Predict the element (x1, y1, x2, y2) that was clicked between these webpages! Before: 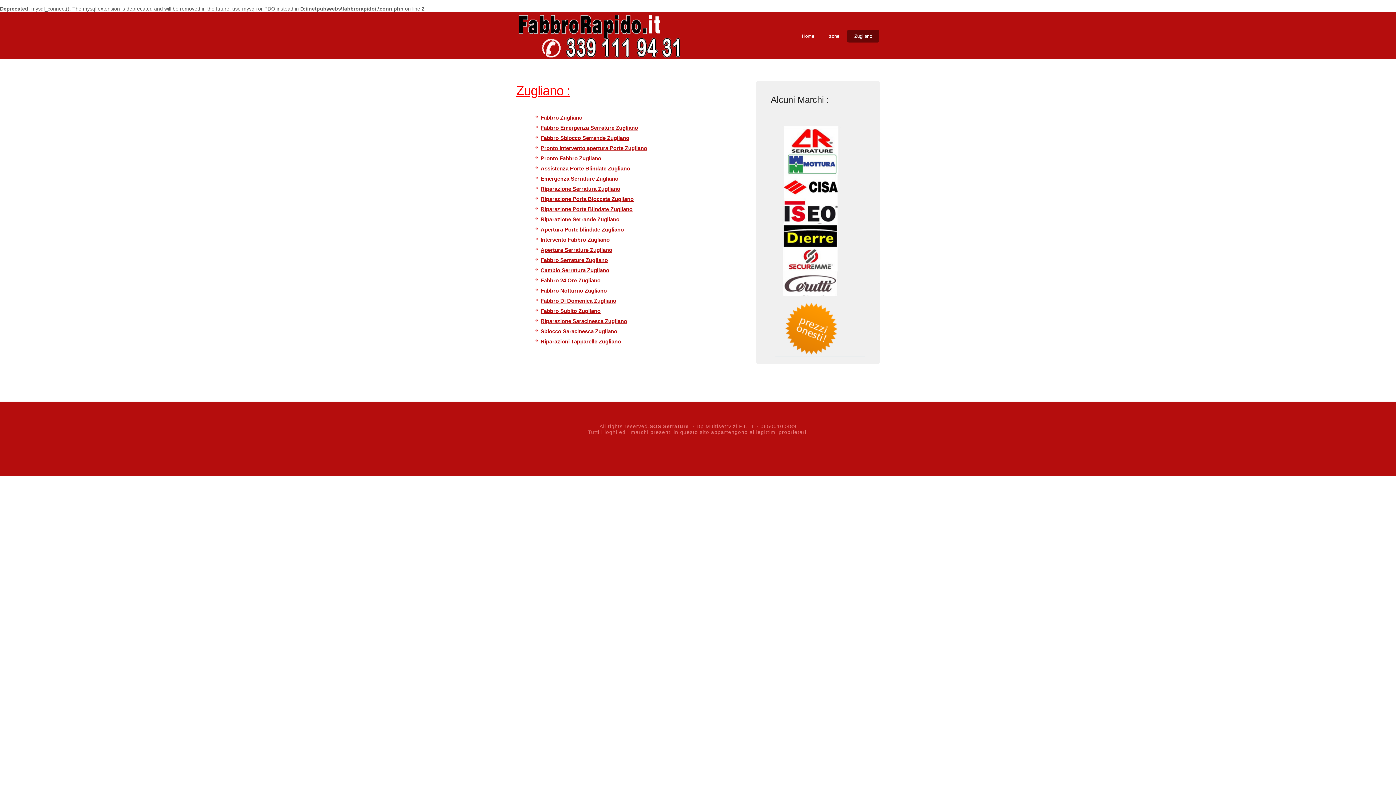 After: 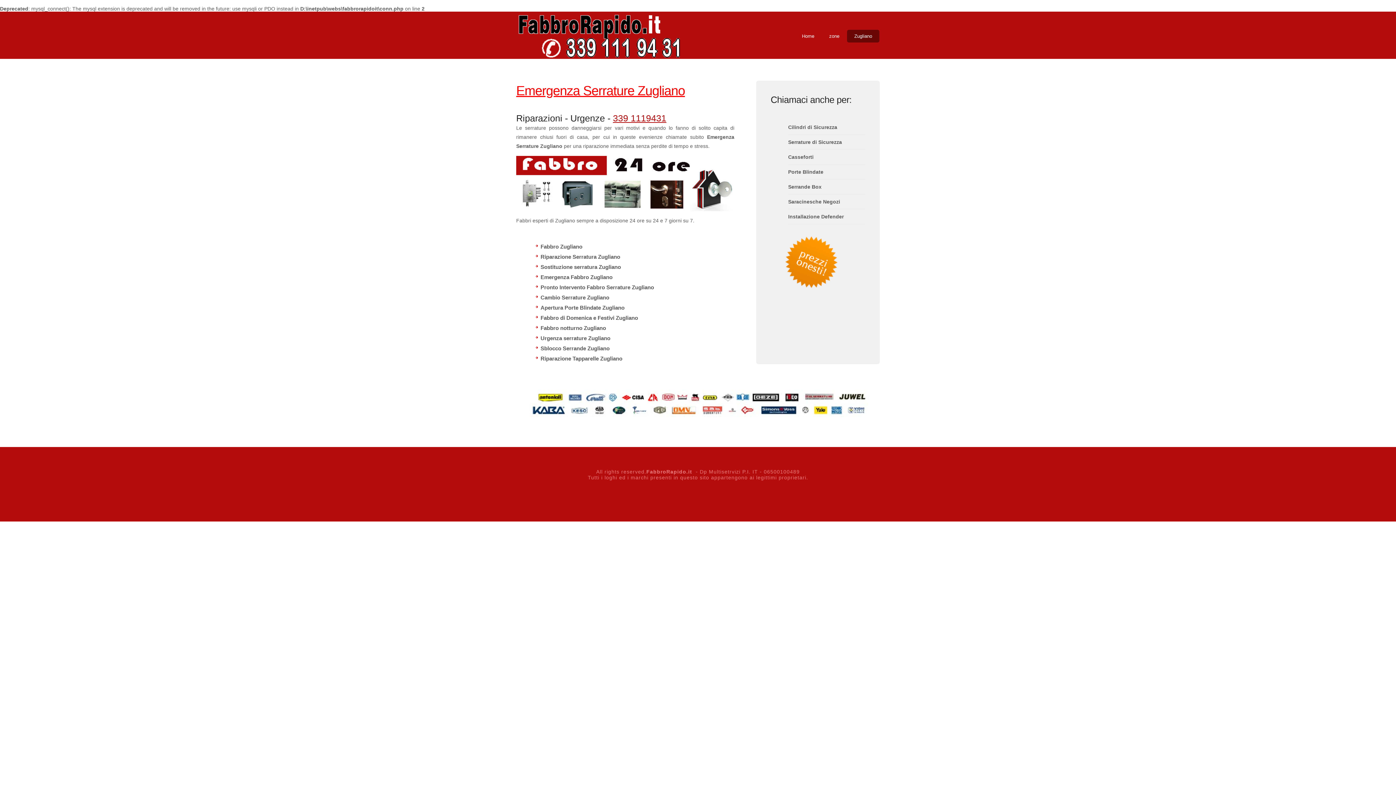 Action: bbox: (540, 124, 638, 130) label: Fabbro Emergenza Serrature Zugliano